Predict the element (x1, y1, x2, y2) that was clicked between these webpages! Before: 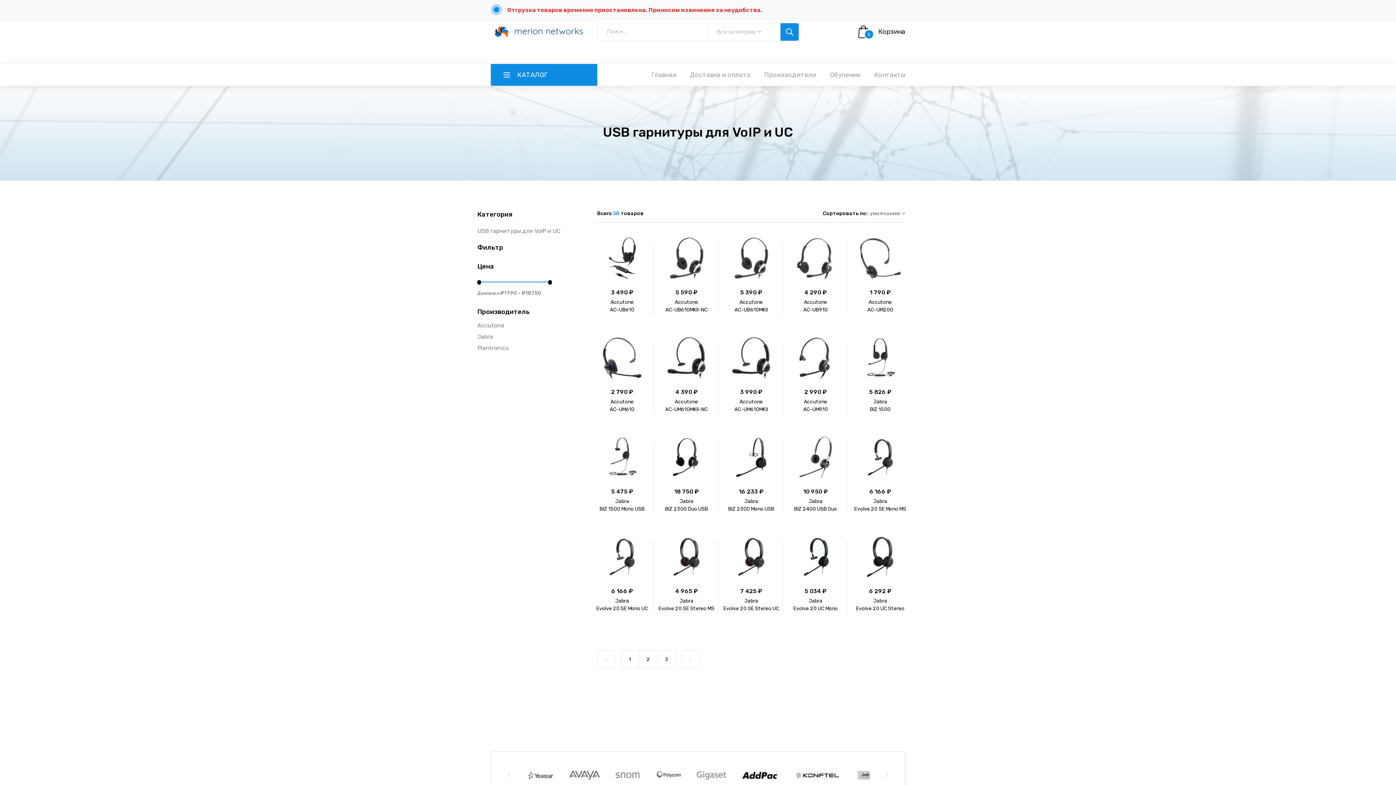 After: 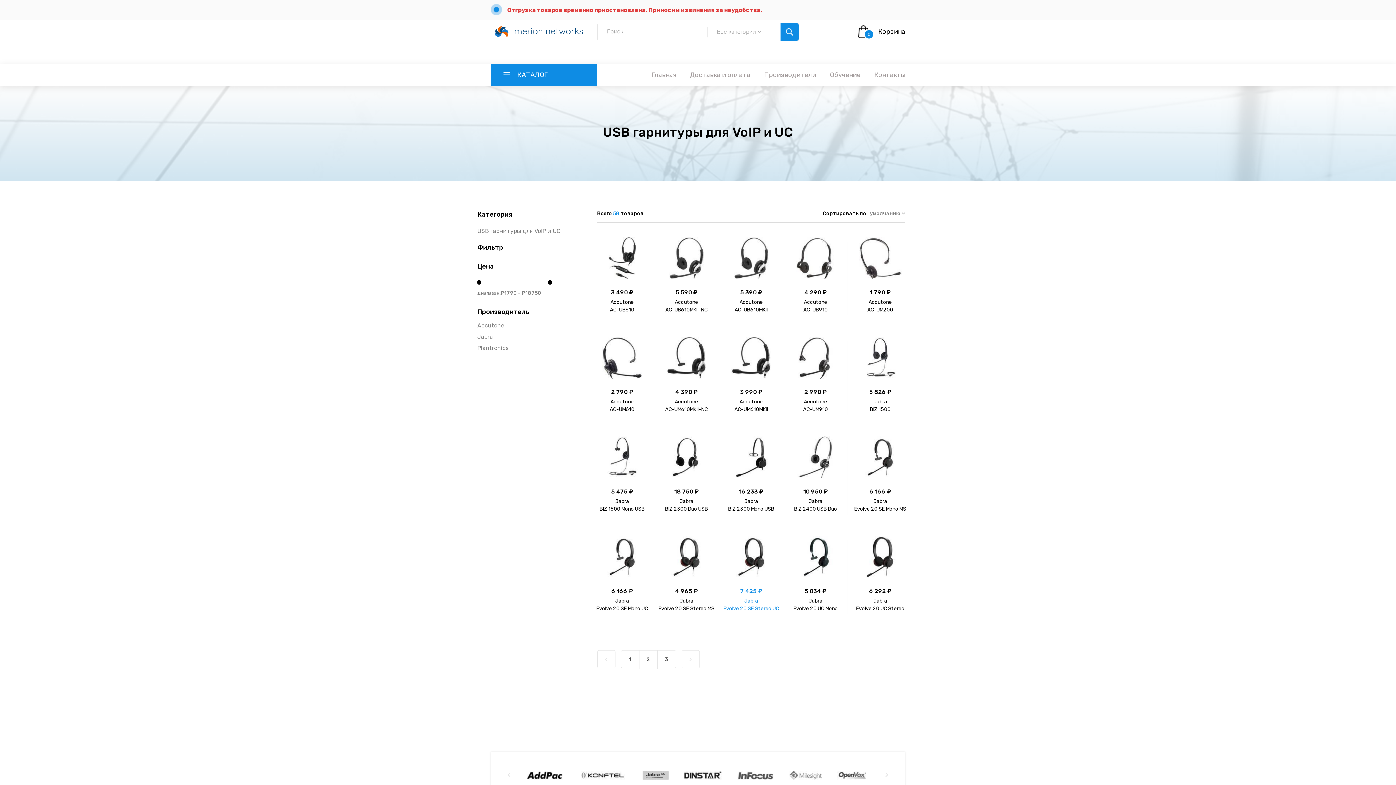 Action: label: 7 425 ₽
Jabra
Evolve 20 SE Stereo UC bbox: (719, 521, 783, 621)